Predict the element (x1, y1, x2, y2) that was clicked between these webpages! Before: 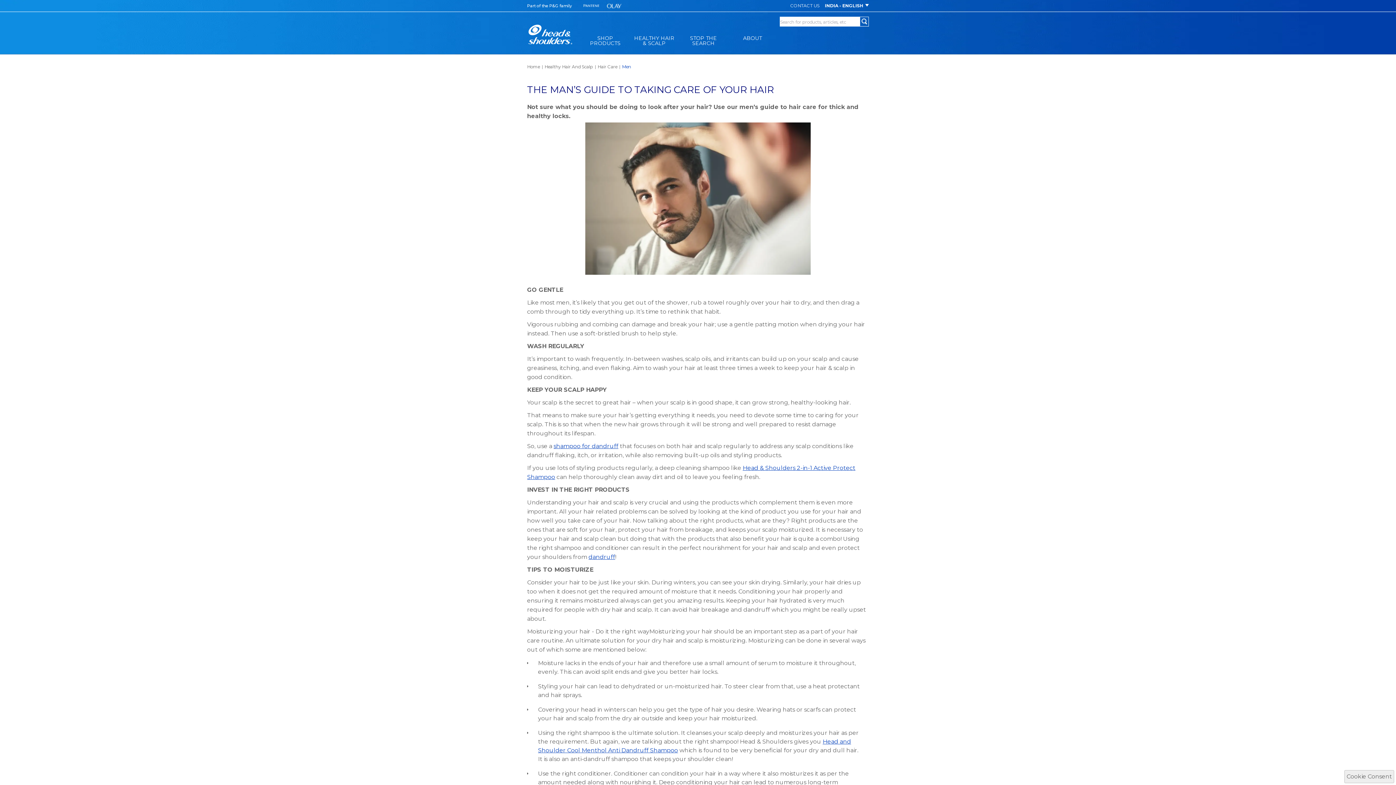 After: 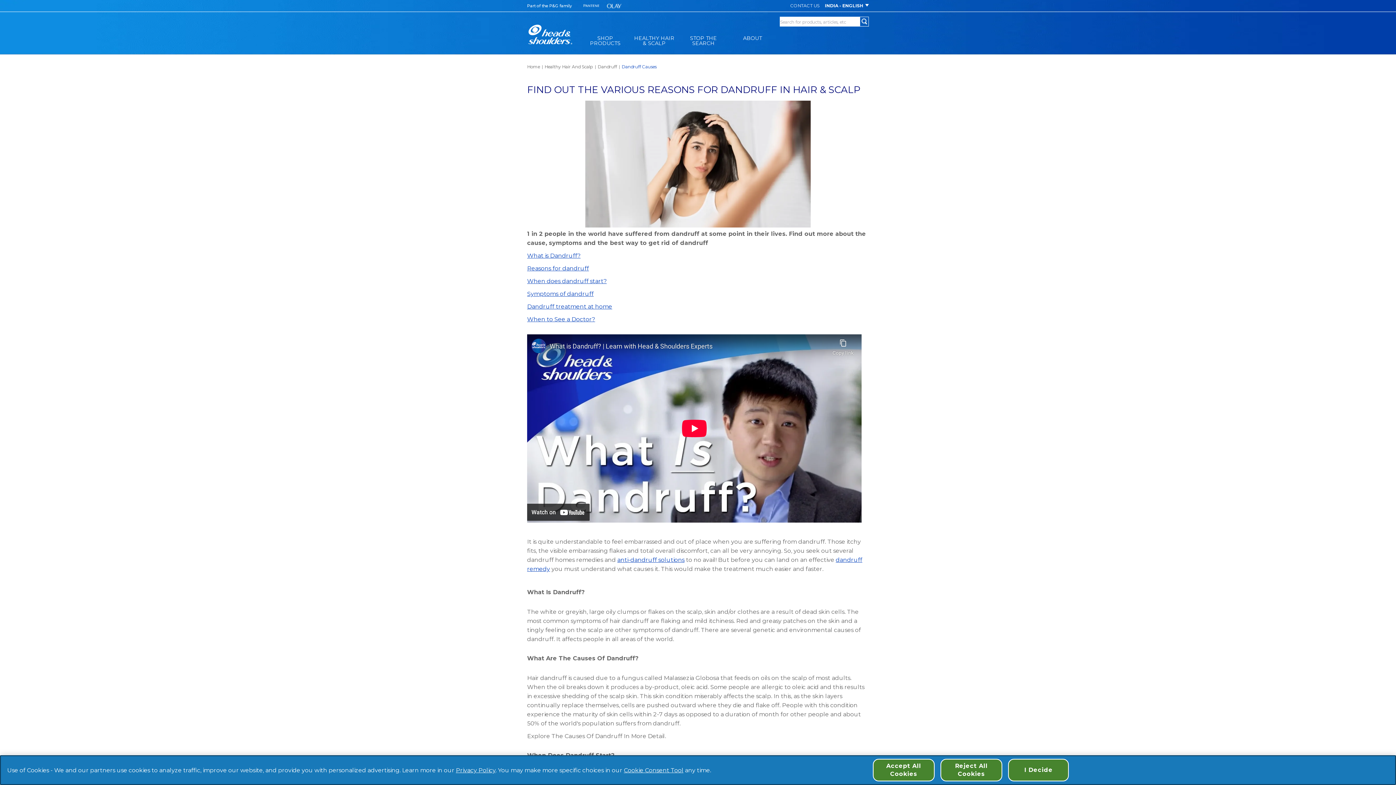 Action: bbox: (588, 553, 615, 560) label: dandruff